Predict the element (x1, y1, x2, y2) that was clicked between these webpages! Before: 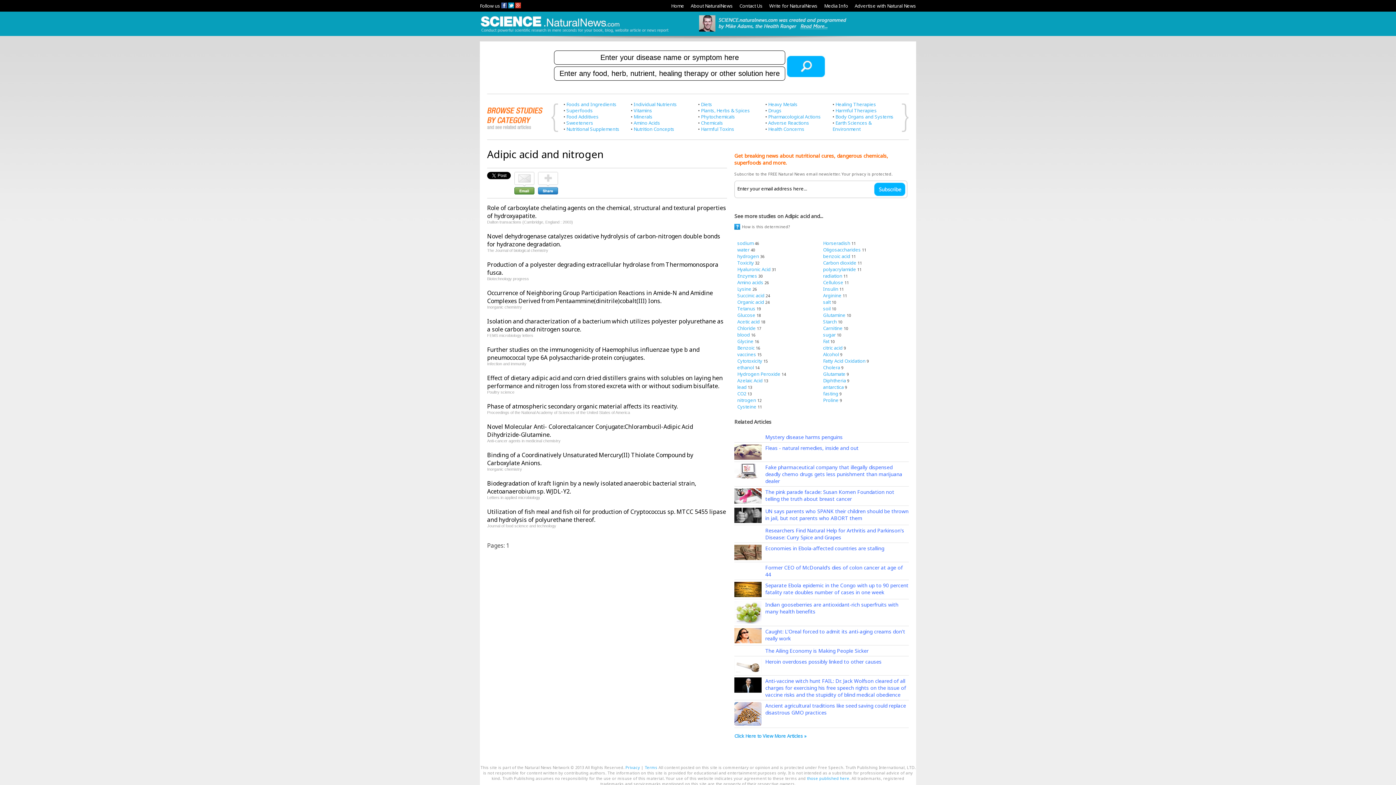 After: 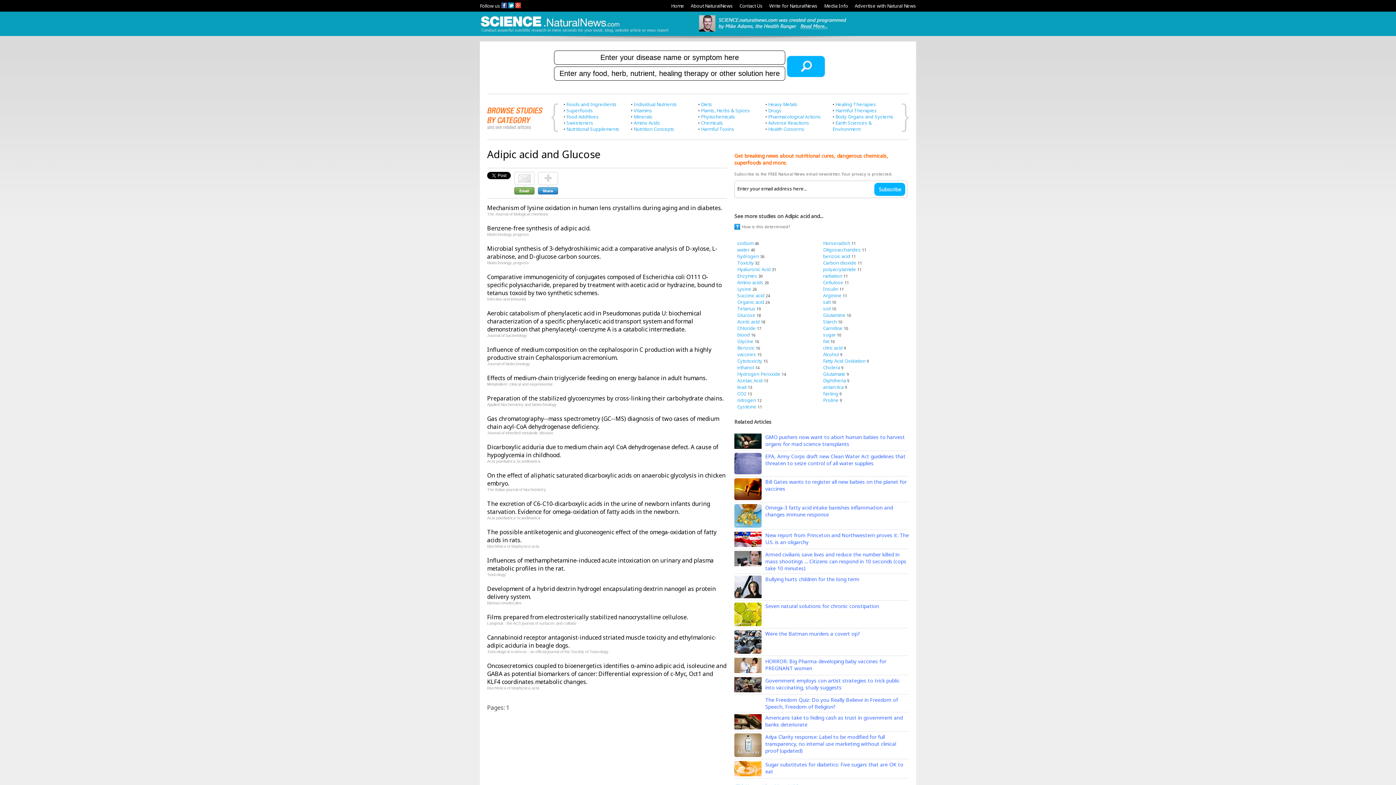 Action: bbox: (737, 311, 755, 318) label: Glucose